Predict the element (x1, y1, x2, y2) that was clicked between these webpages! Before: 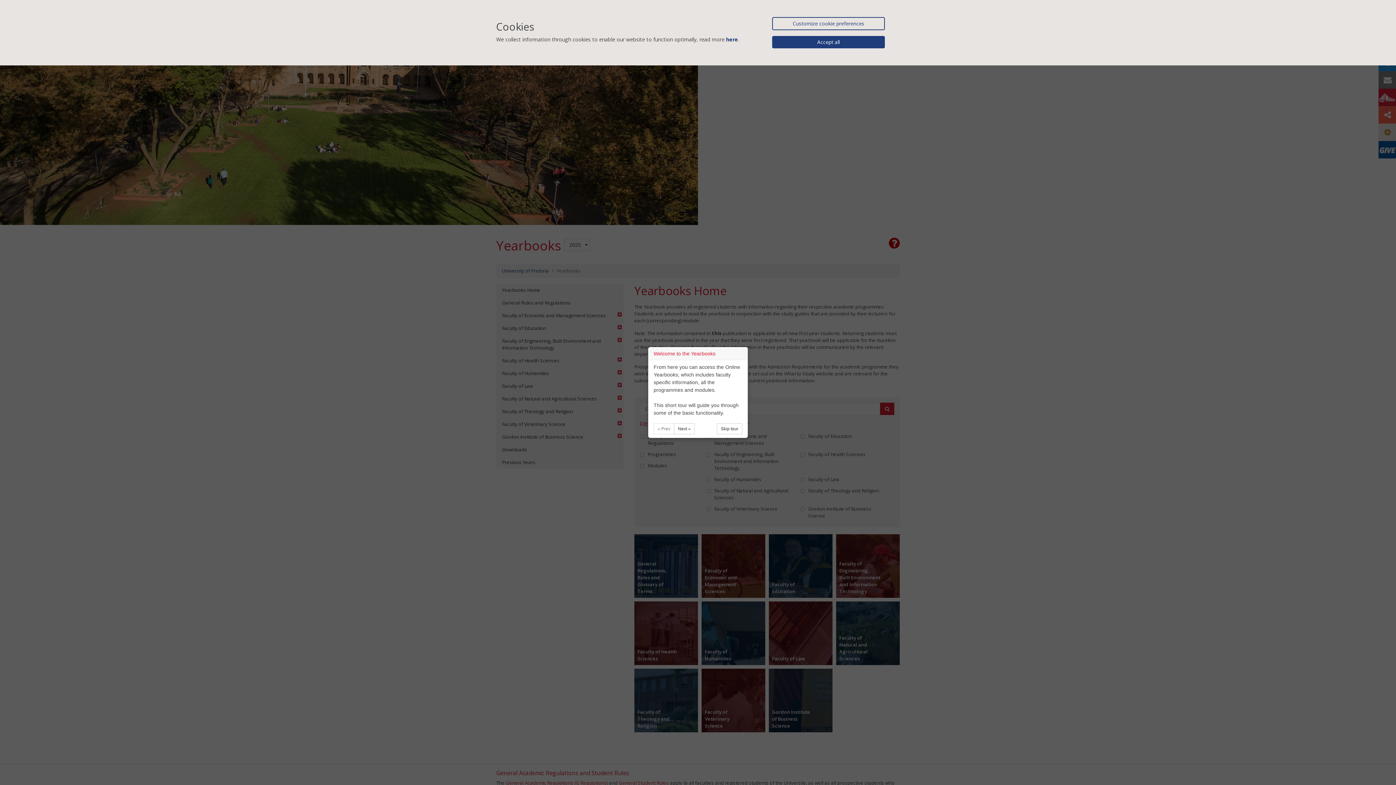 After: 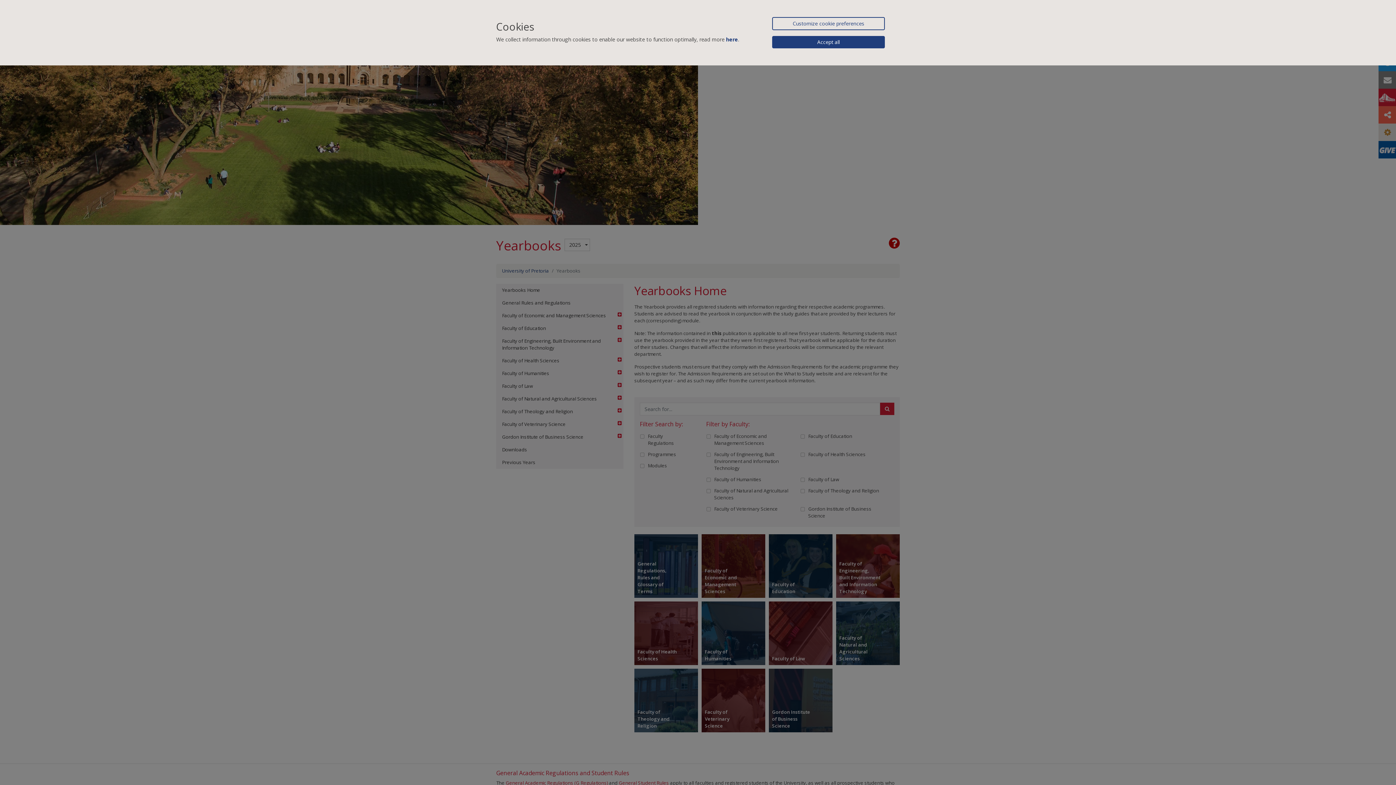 Action: label: Skip tour bbox: (717, 423, 742, 434)